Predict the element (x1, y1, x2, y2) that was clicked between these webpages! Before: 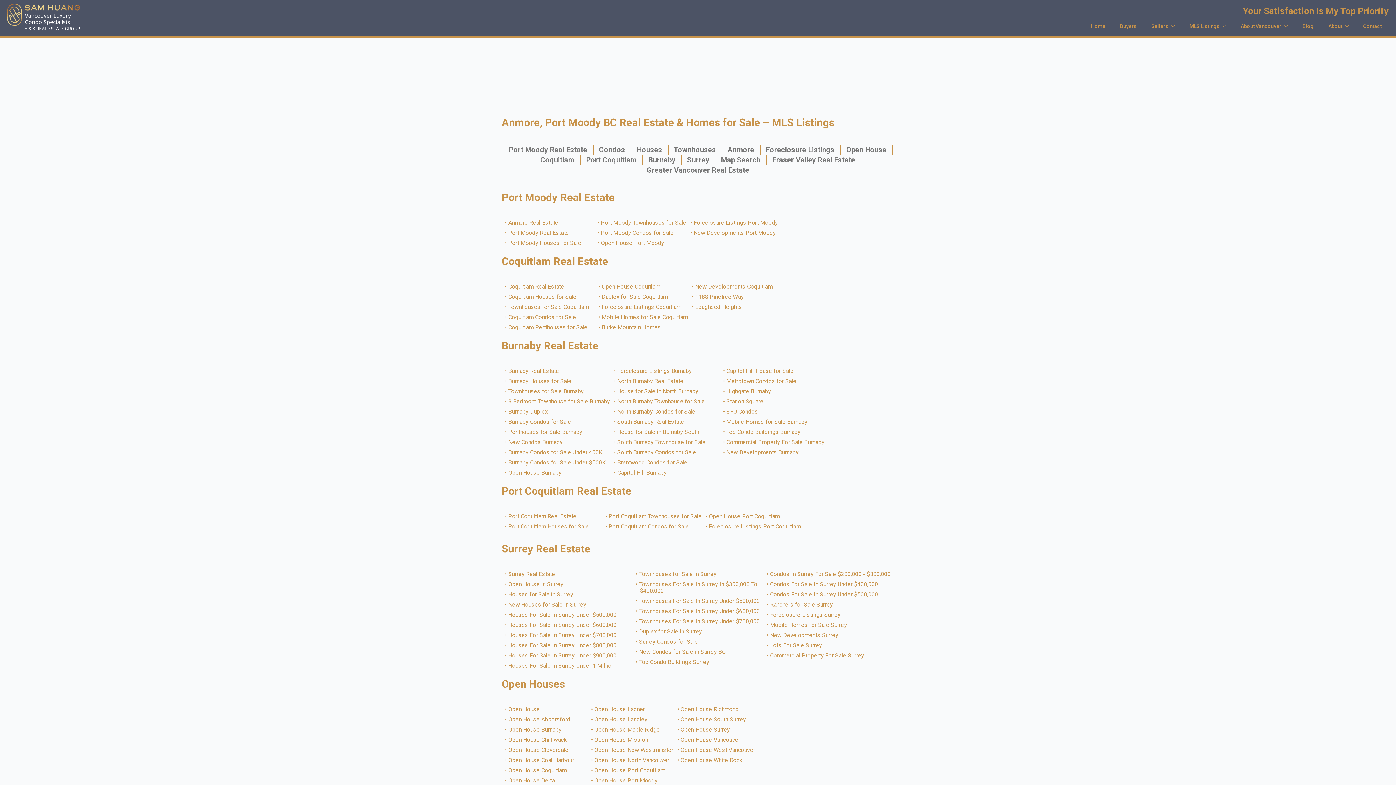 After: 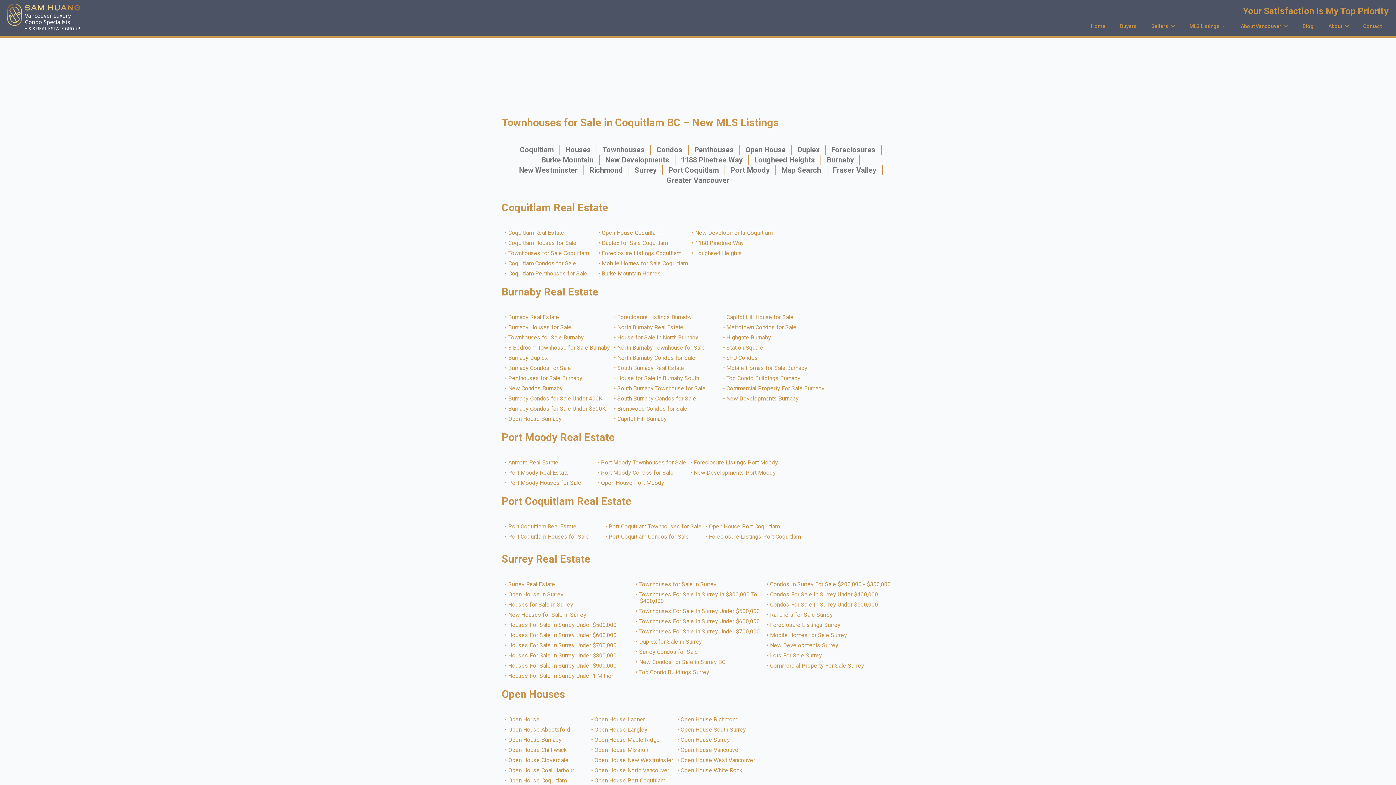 Action: bbox: (509, 304, 595, 310) label: Townhouses for Sale Coquitlam